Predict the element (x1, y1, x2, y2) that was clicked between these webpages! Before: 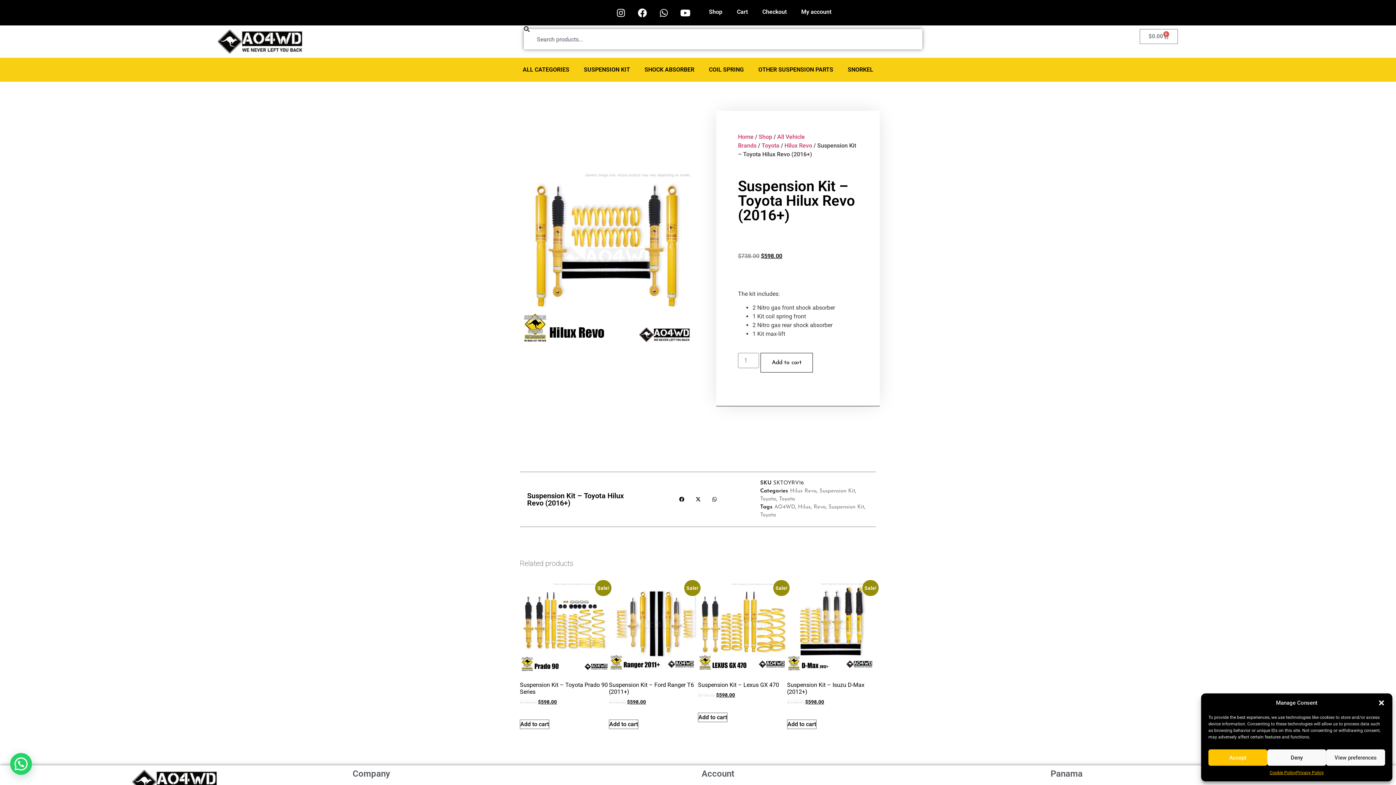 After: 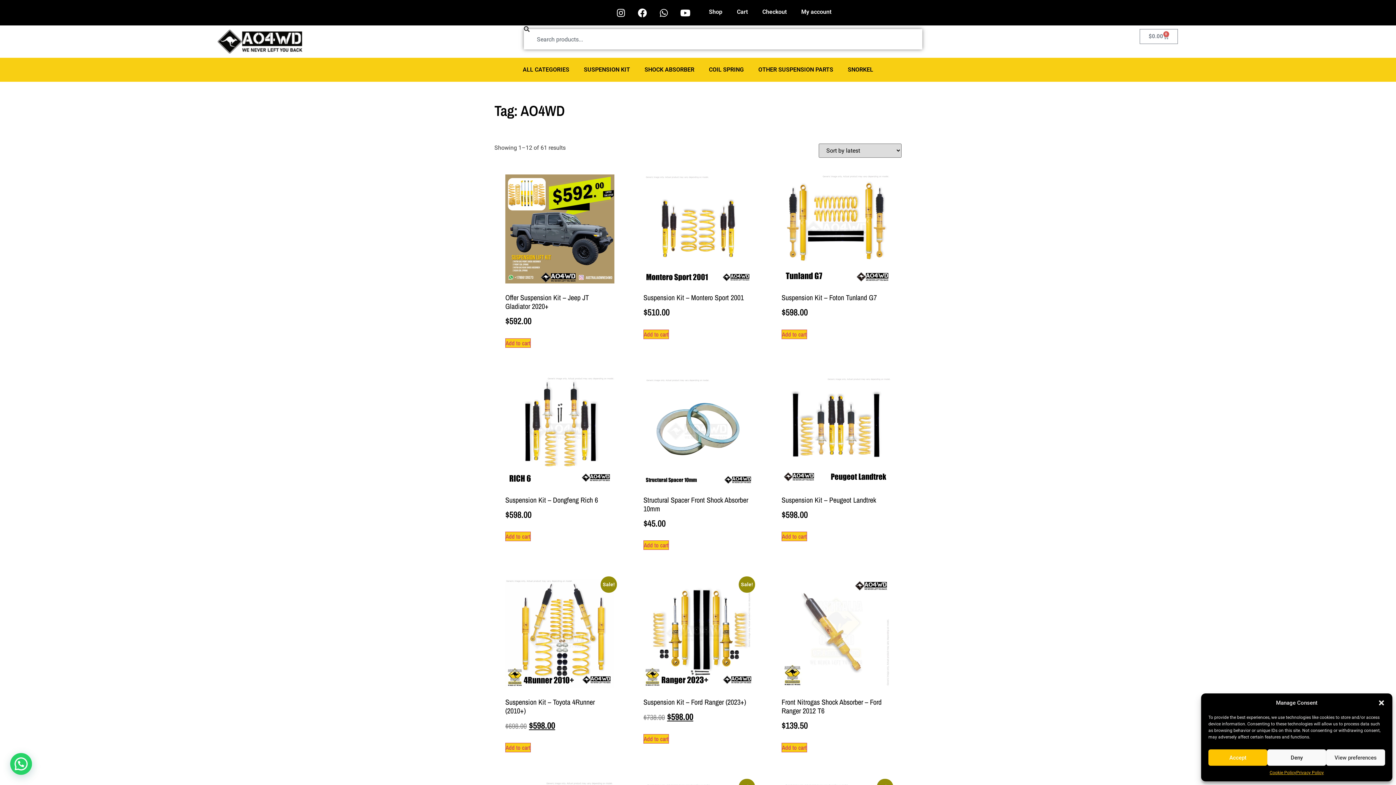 Action: bbox: (774, 504, 795, 510) label: AO4WD